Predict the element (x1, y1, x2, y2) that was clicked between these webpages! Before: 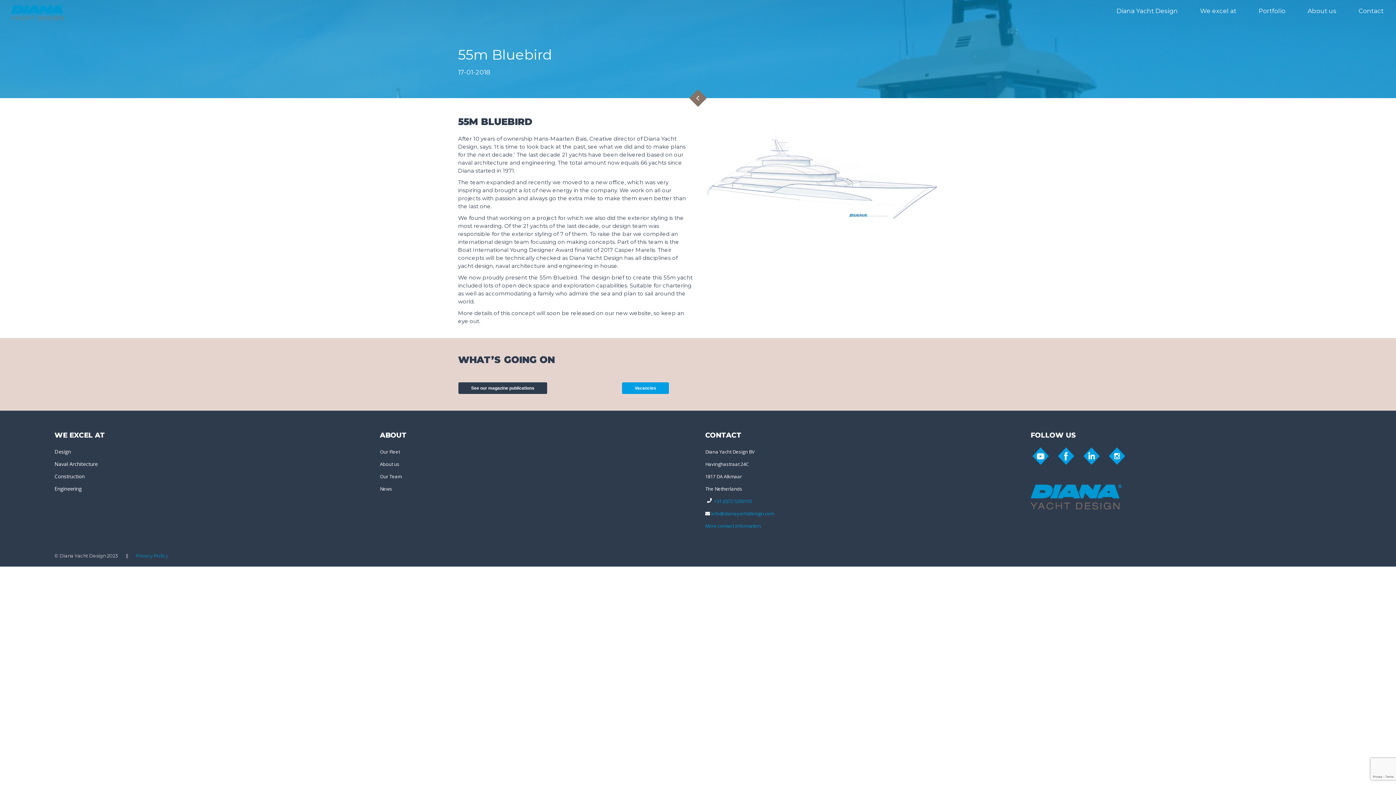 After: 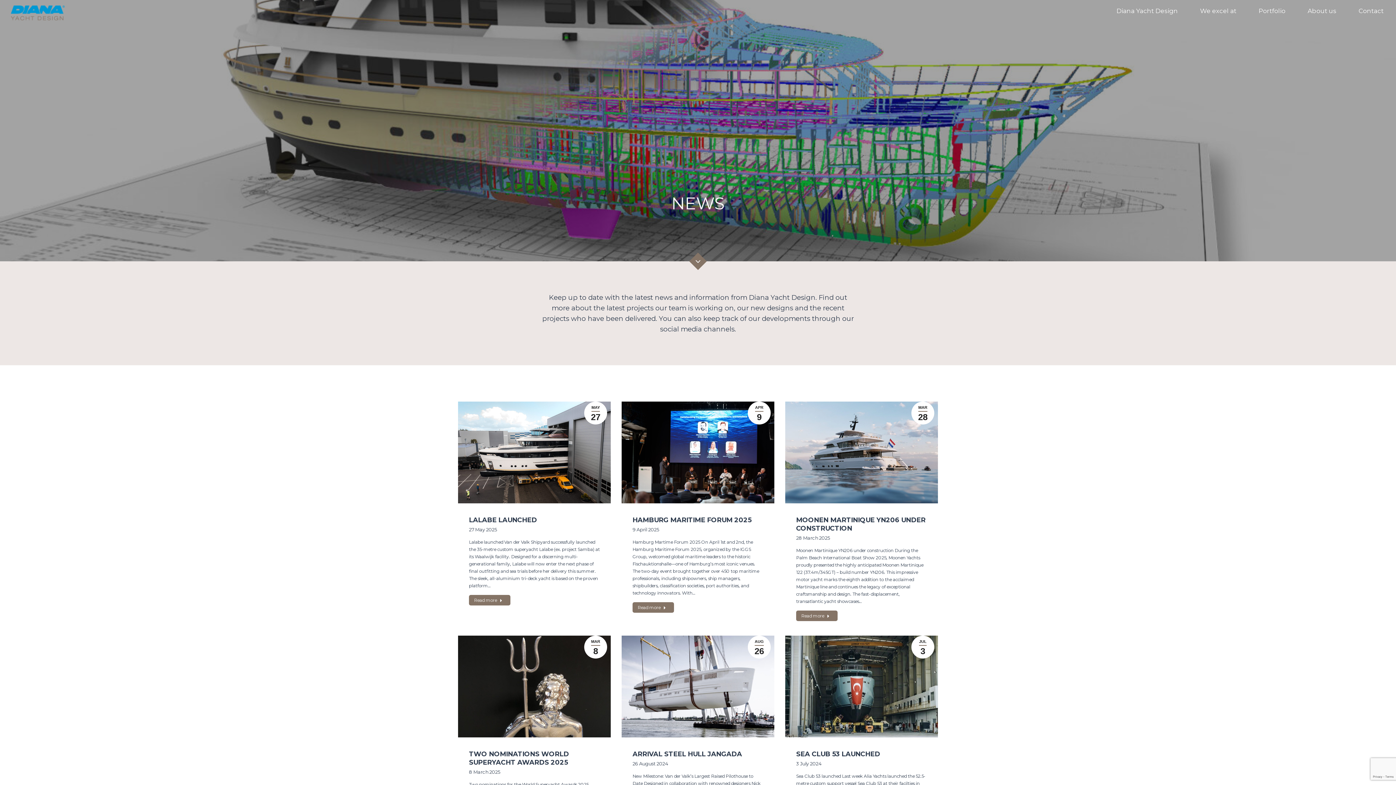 Action: label: News bbox: (380, 485, 392, 492)